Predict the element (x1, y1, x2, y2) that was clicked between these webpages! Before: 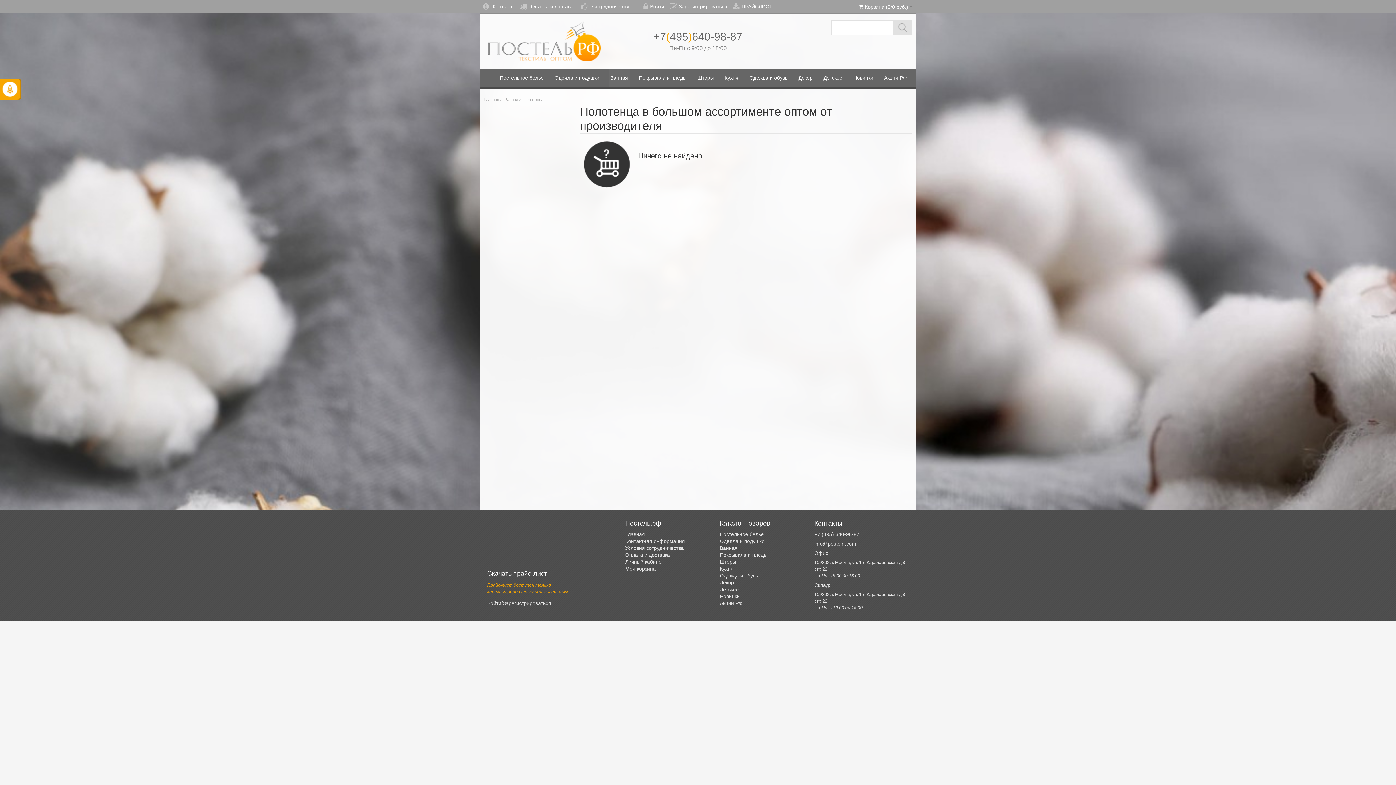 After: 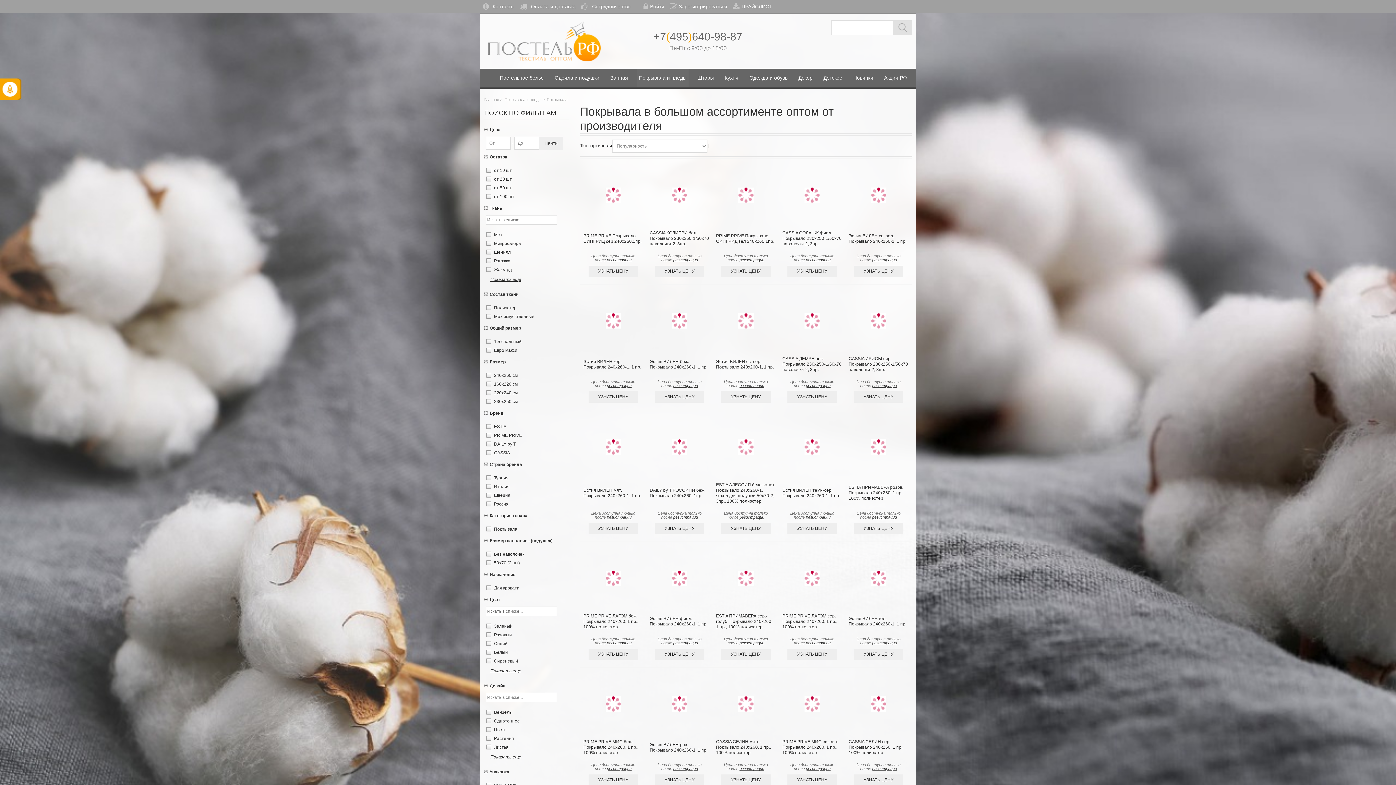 Action: label: Покрывала и пледы bbox: (720, 552, 767, 558)